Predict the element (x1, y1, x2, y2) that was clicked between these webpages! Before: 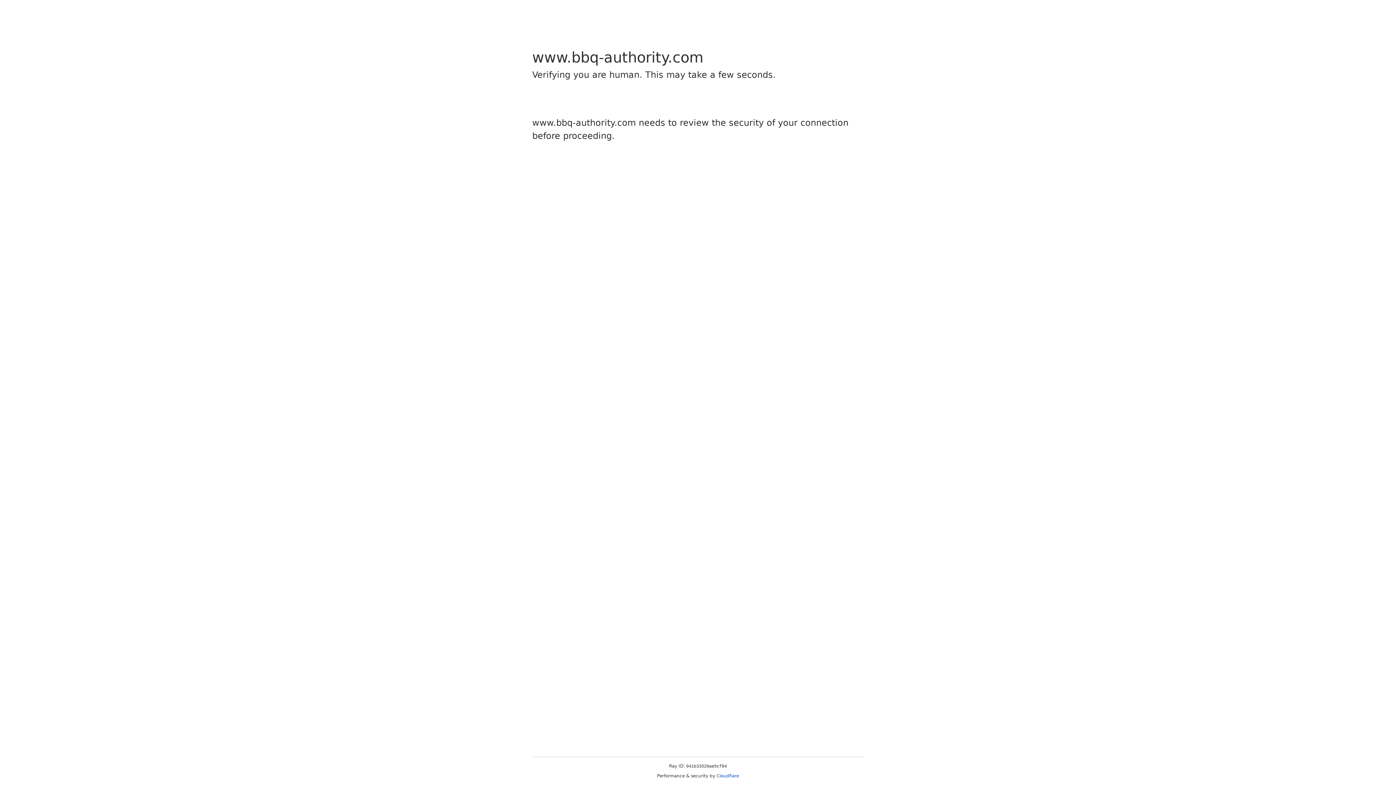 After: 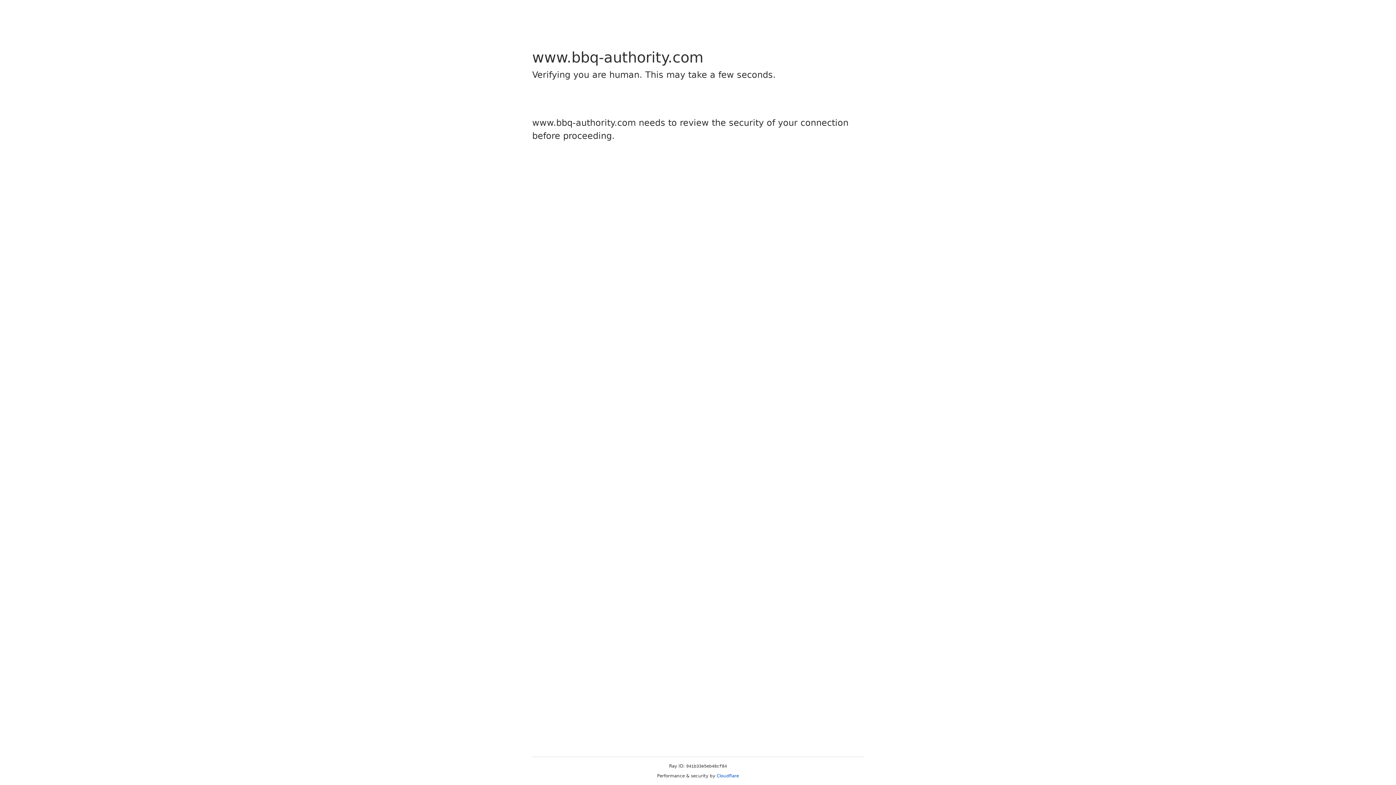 Action: bbox: (716, 773, 739, 778) label: Cloudflare